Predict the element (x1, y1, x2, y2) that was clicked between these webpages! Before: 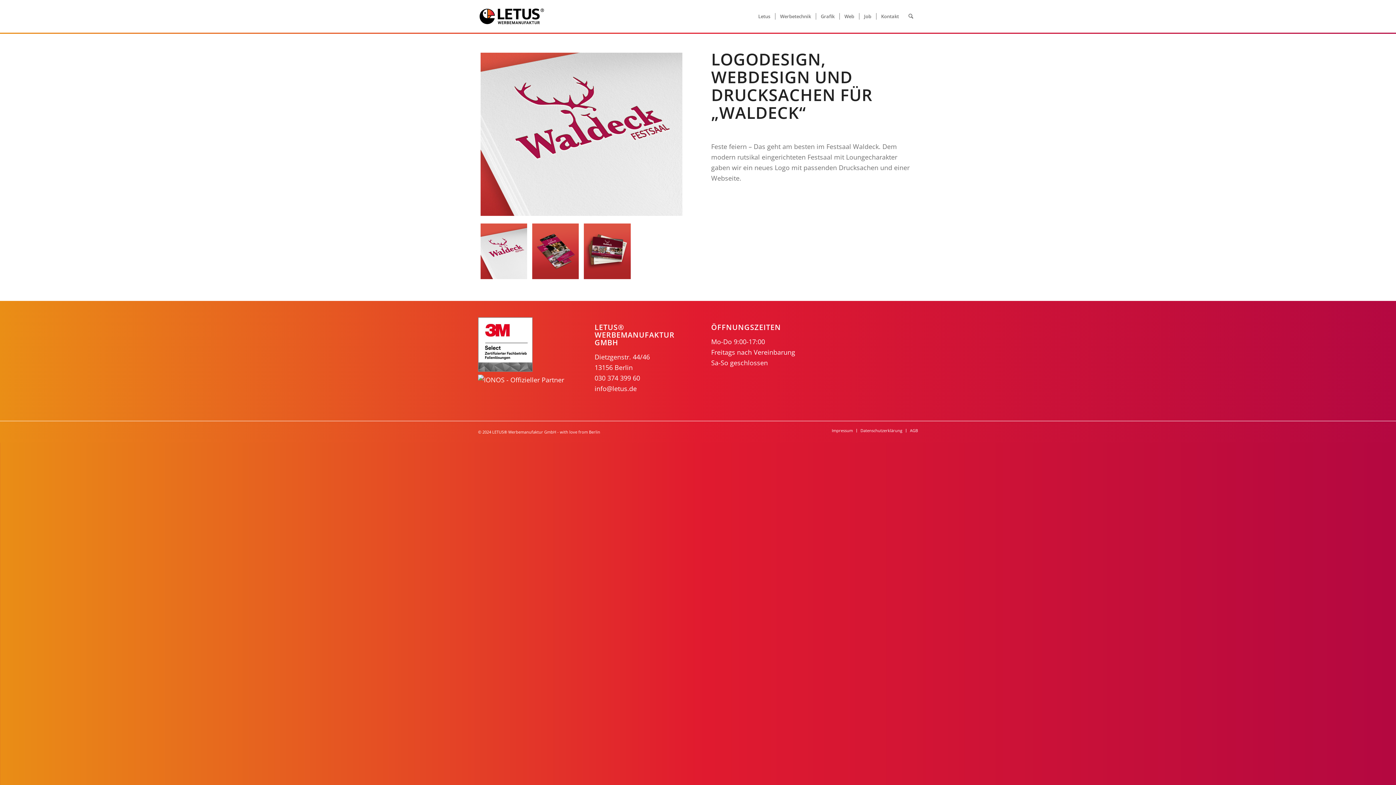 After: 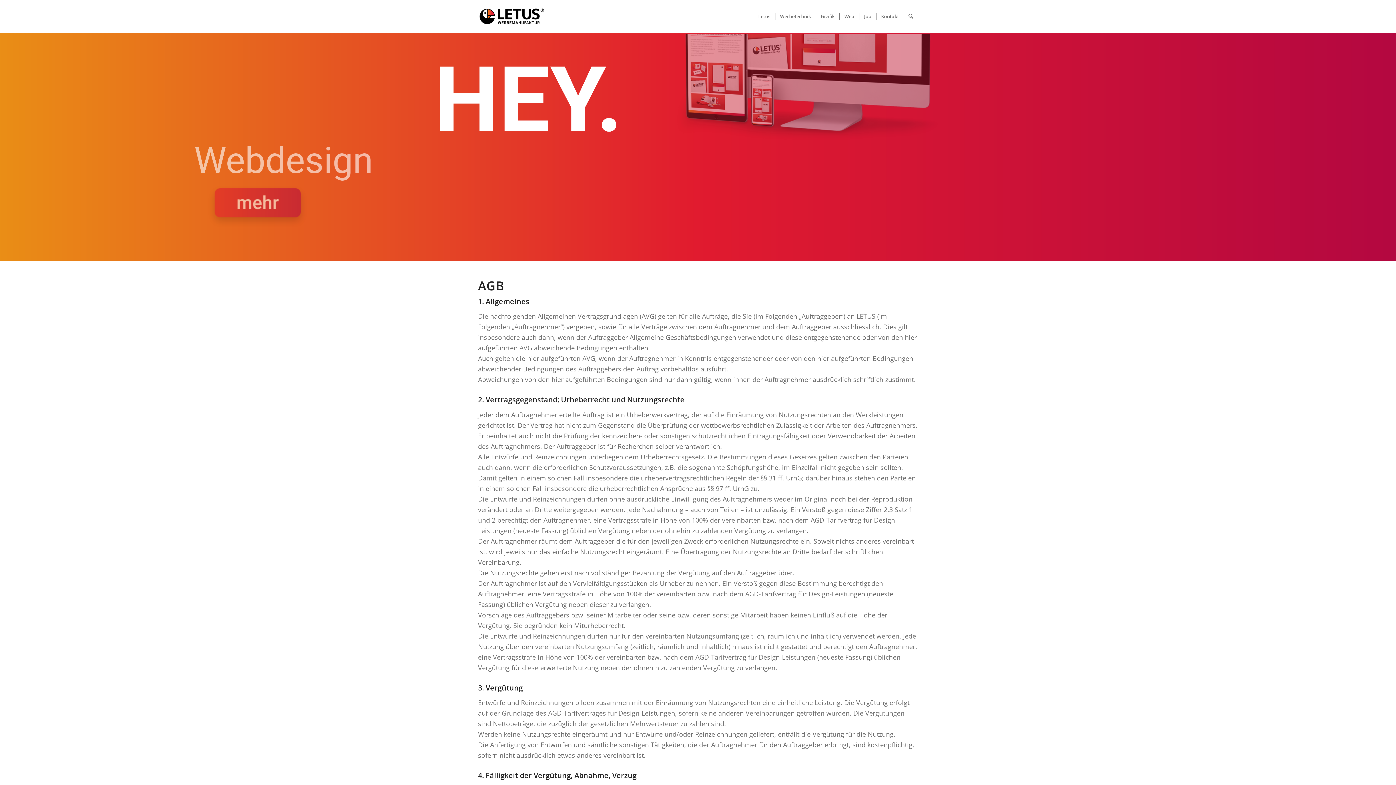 Action: label: AGB bbox: (910, 428, 918, 433)